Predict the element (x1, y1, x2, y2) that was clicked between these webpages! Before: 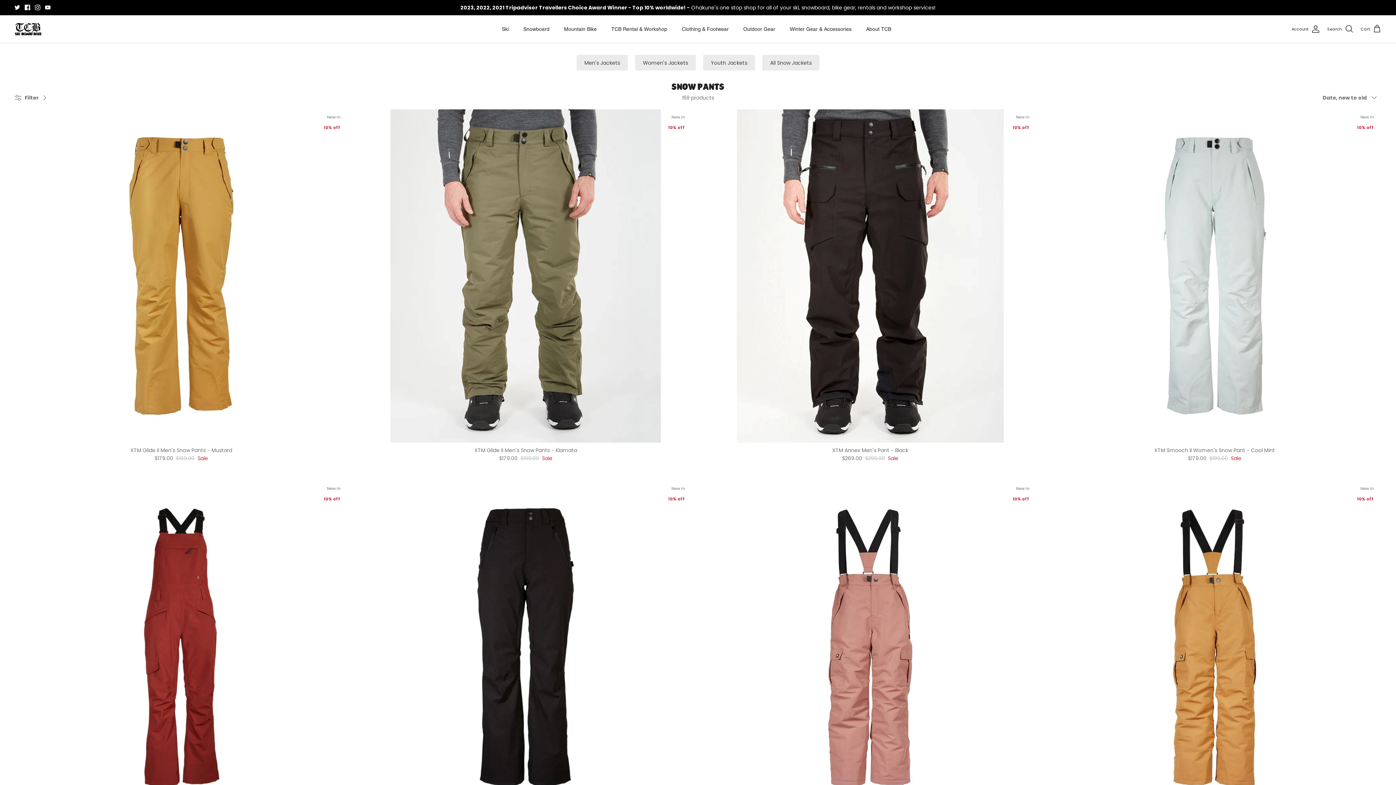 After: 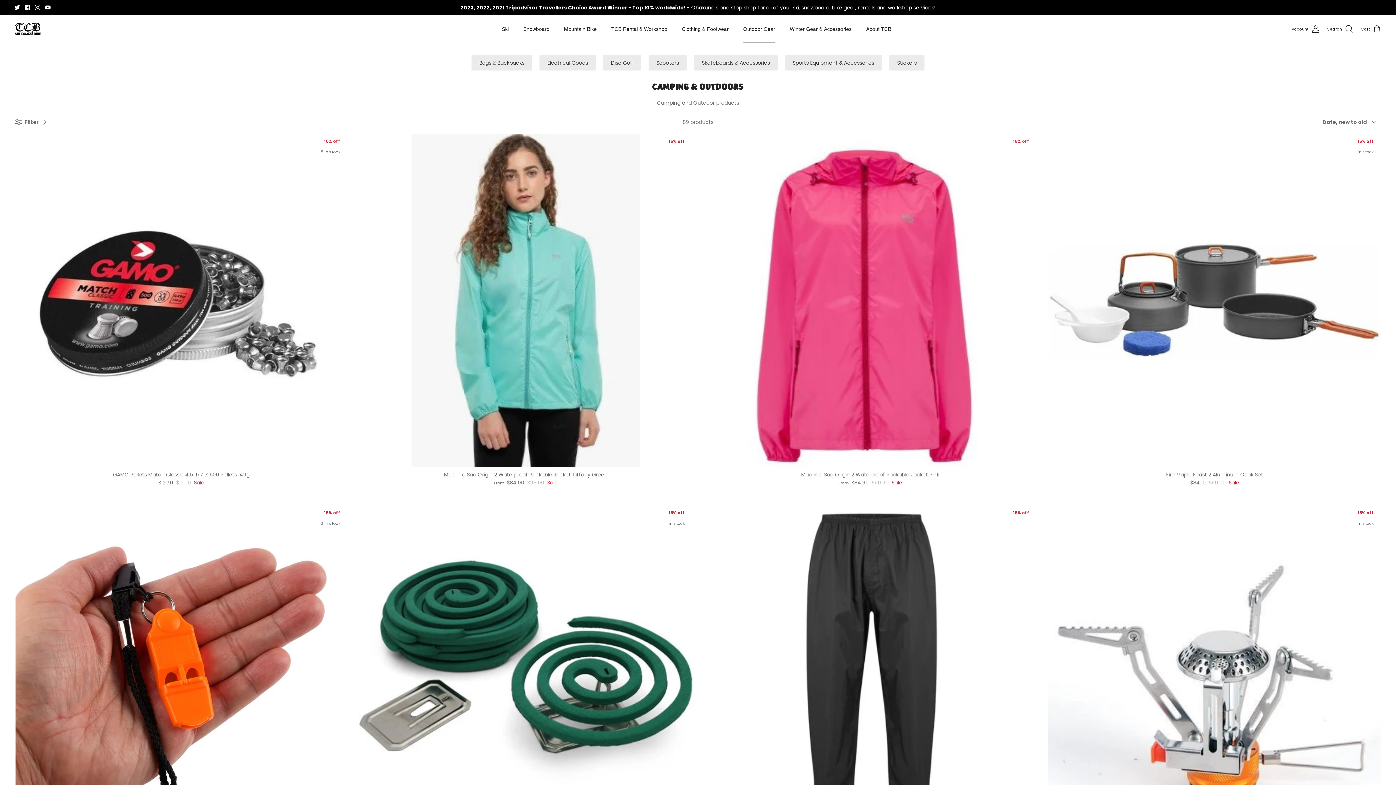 Action: label: Outdoor Gear bbox: (736, 17, 782, 40)